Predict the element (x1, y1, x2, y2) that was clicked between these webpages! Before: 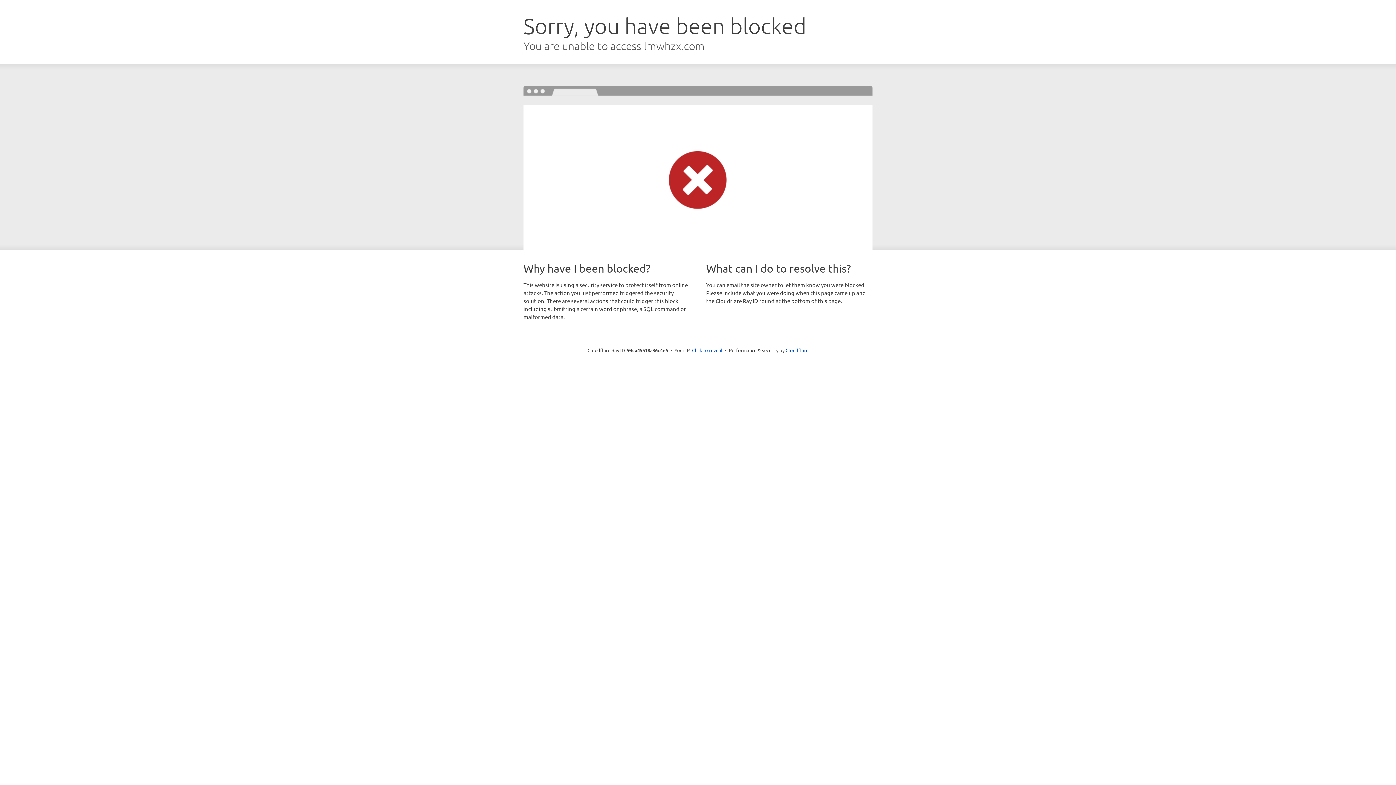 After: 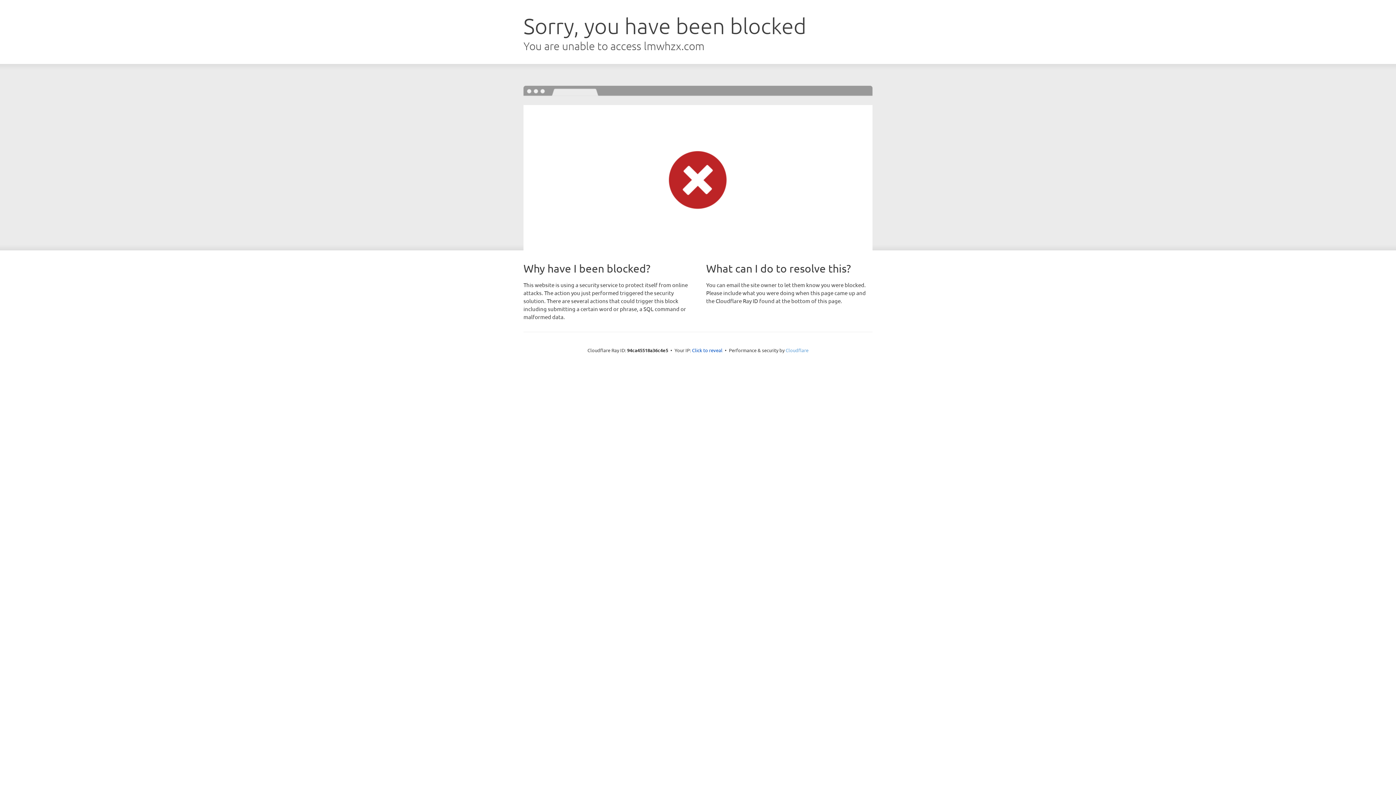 Action: bbox: (785, 347, 808, 353) label: Cloudflare